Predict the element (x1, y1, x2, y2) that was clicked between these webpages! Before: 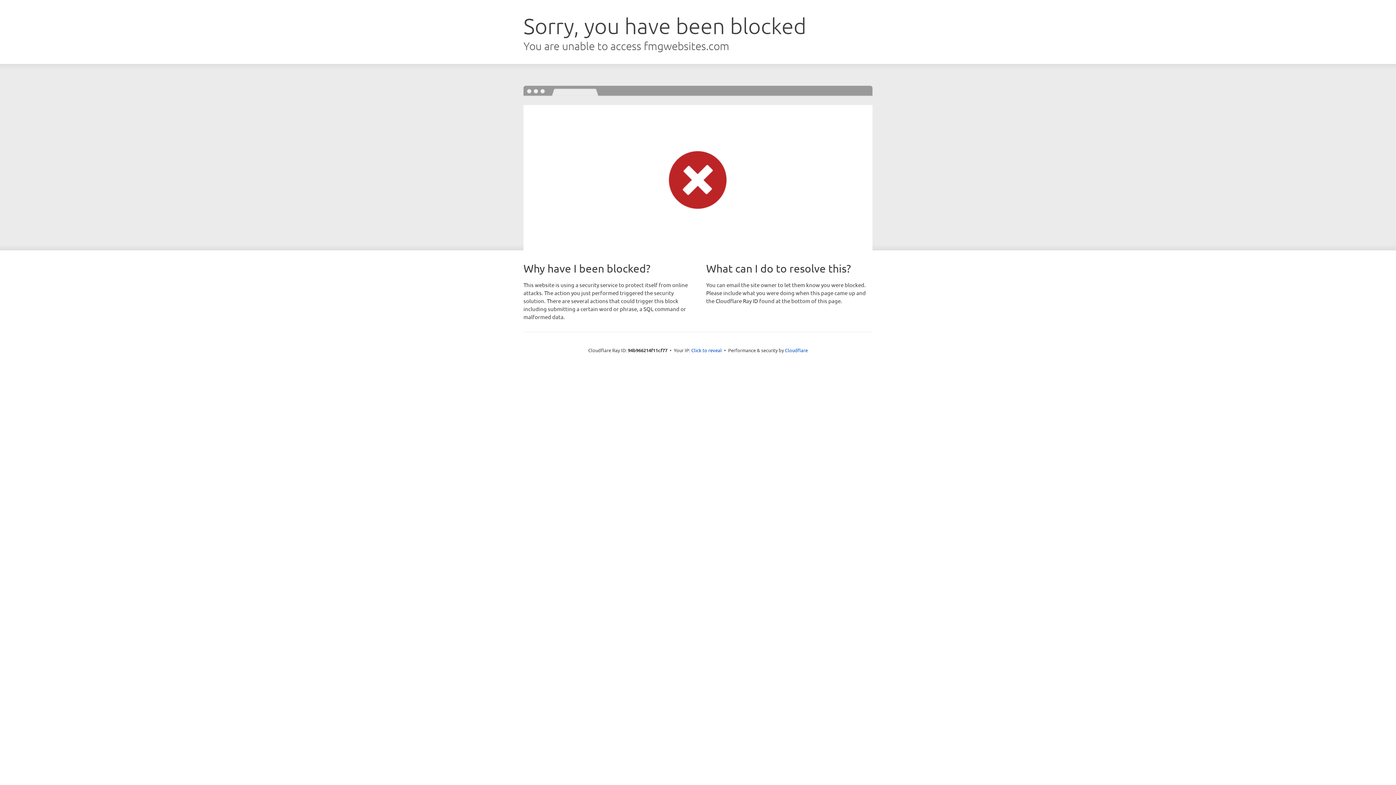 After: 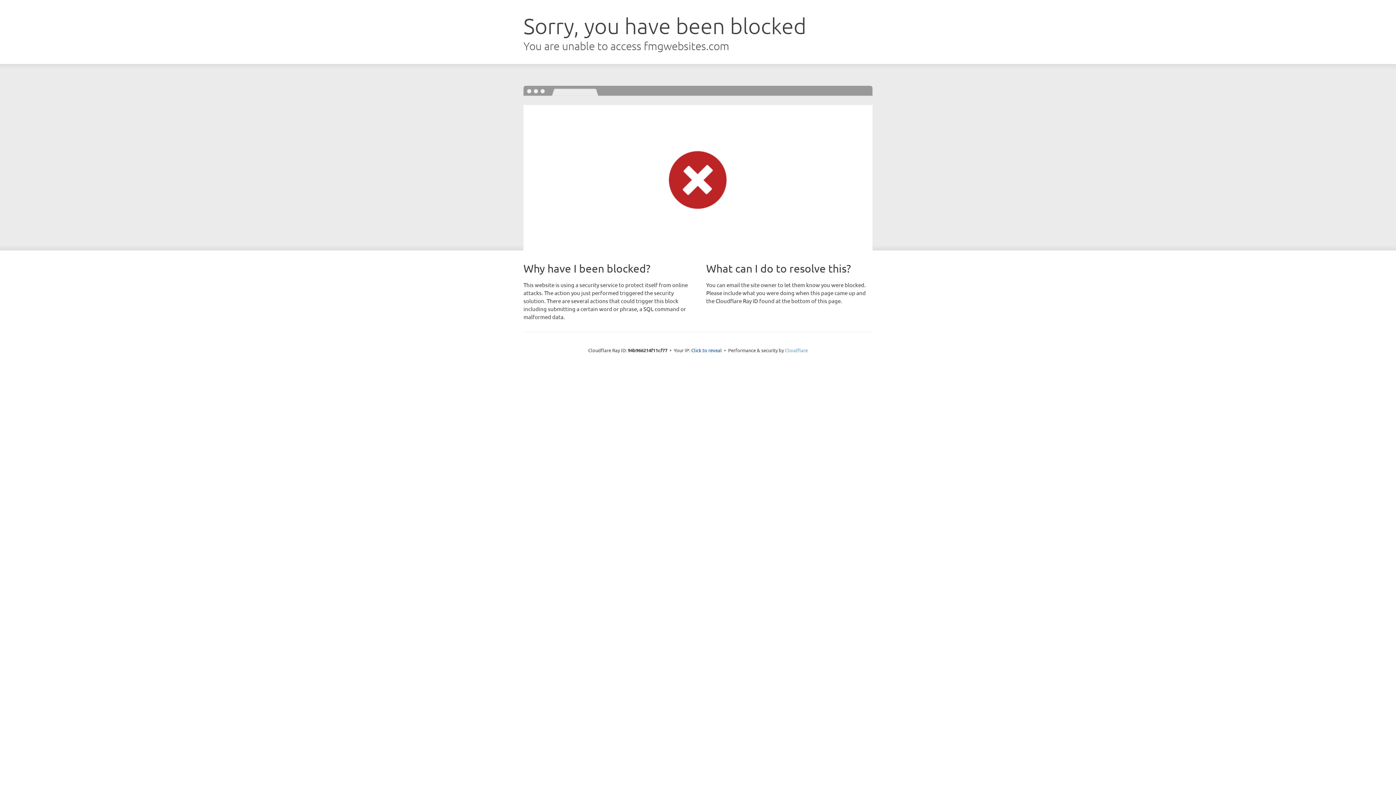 Action: label: Cloudflare bbox: (785, 347, 808, 353)